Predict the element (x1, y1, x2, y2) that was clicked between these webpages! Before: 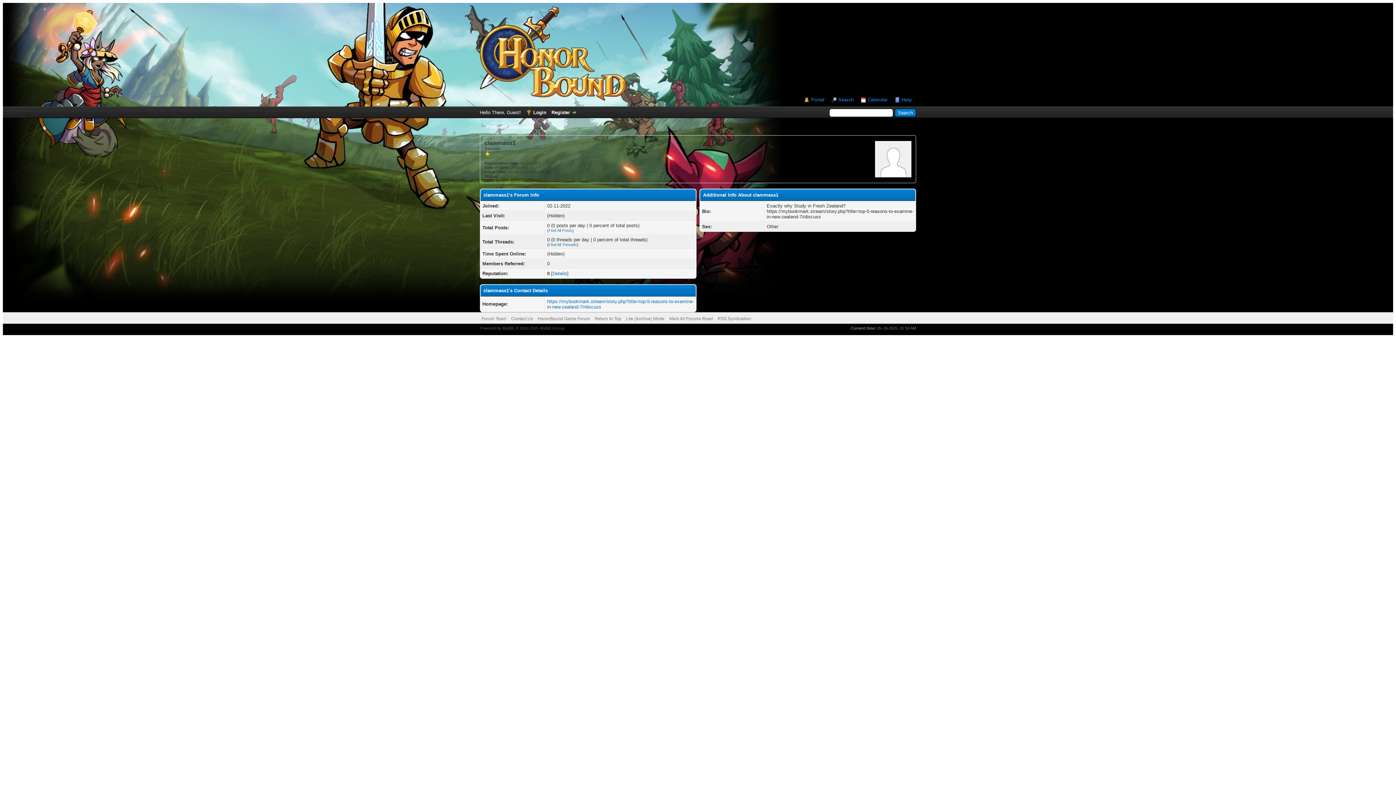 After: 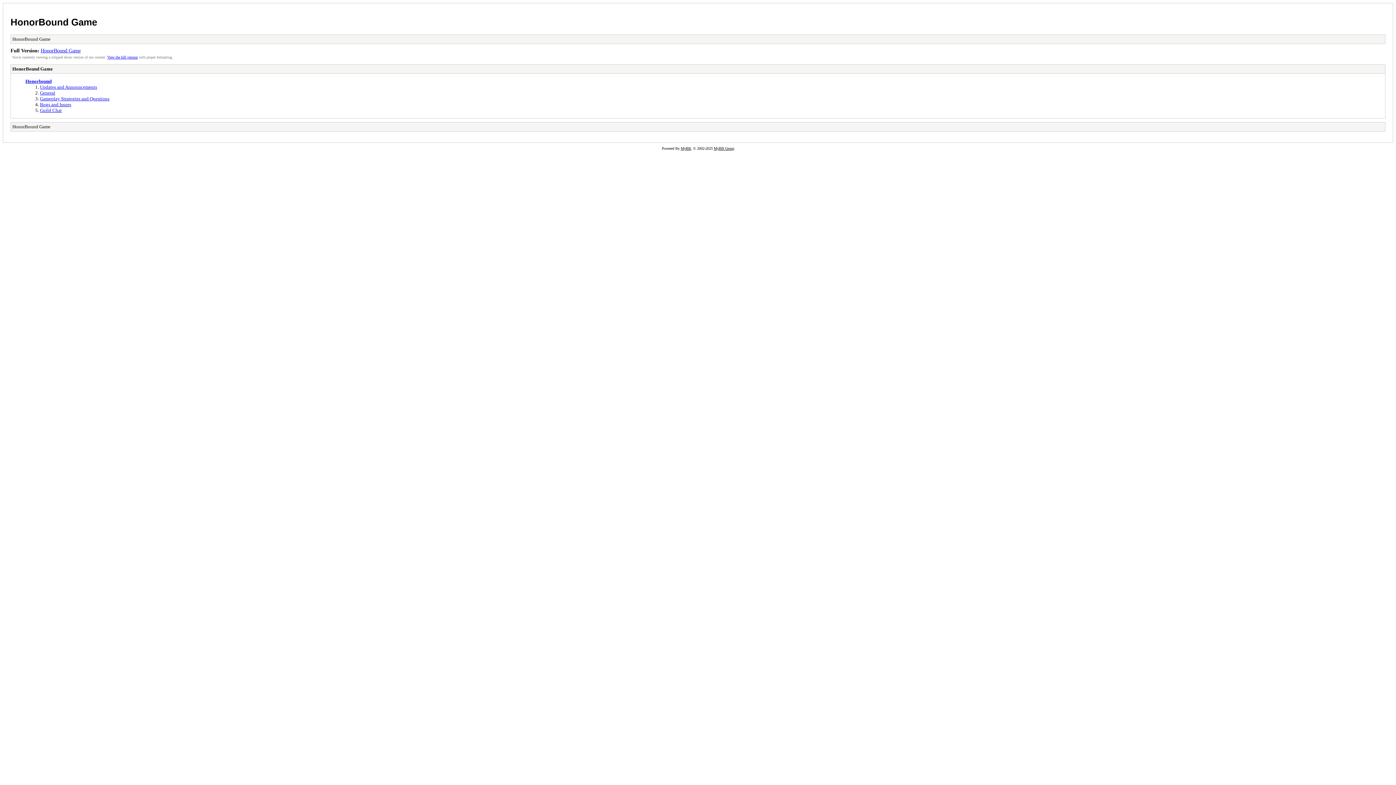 Action: bbox: (626, 316, 664, 321) label: Lite (Archive) Mode